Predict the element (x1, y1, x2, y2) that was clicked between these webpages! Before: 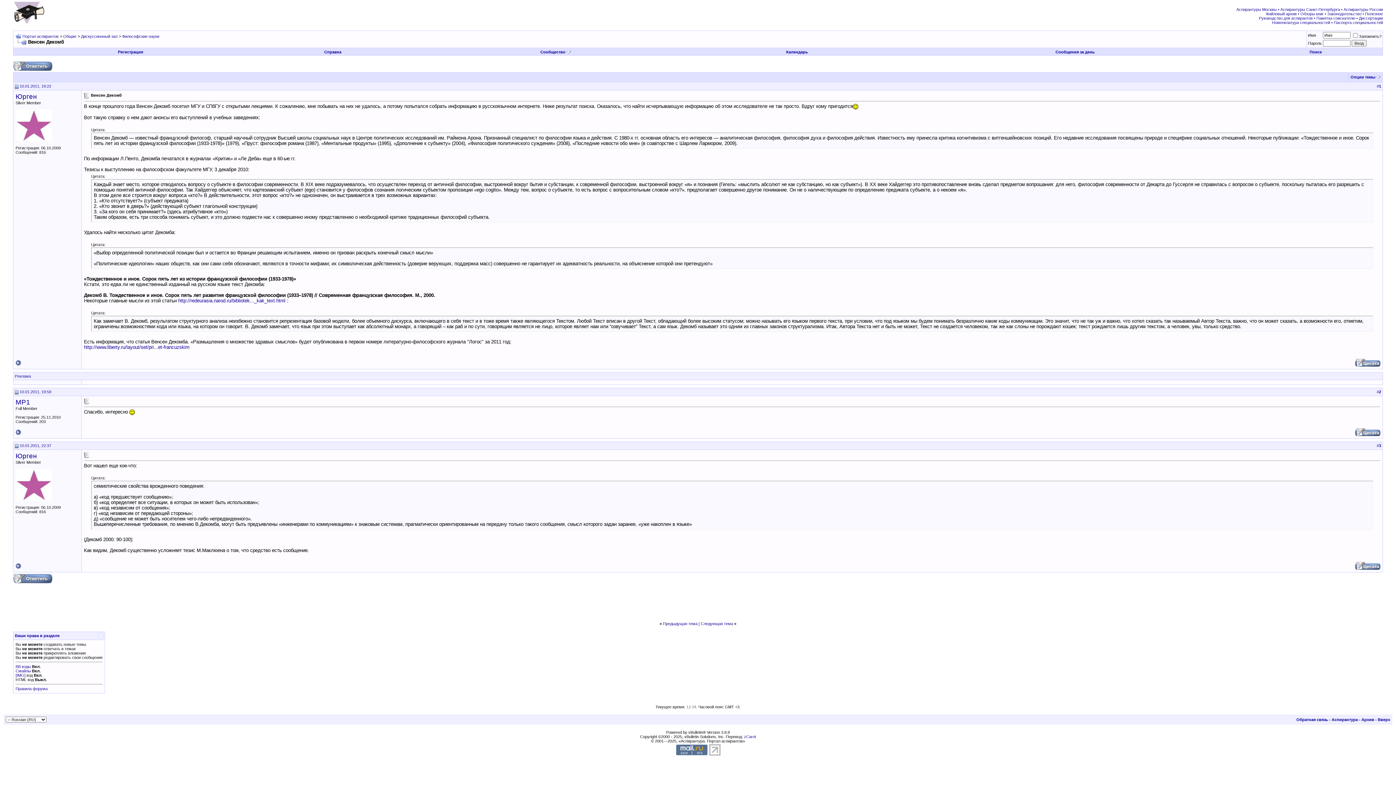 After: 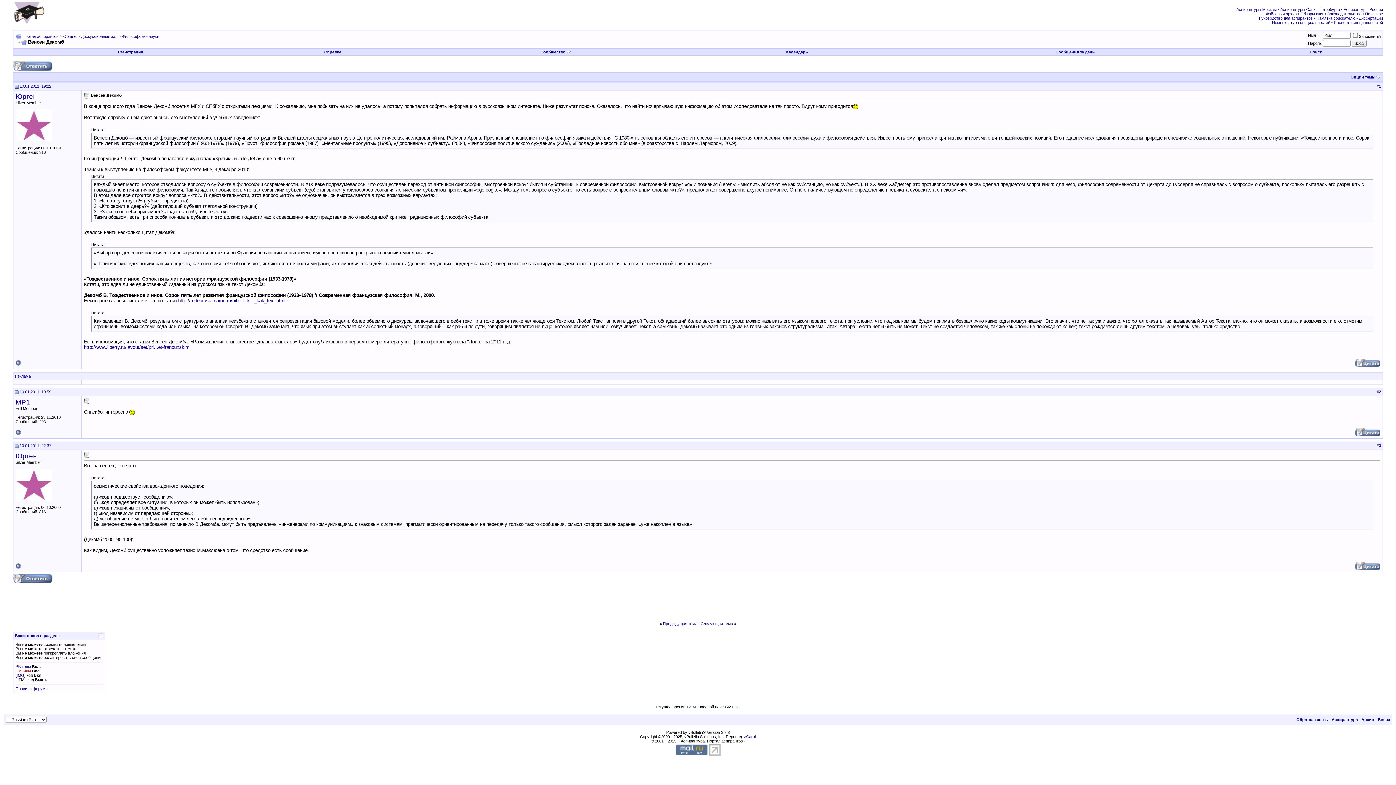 Action: label: Смайлы bbox: (15, 669, 30, 673)